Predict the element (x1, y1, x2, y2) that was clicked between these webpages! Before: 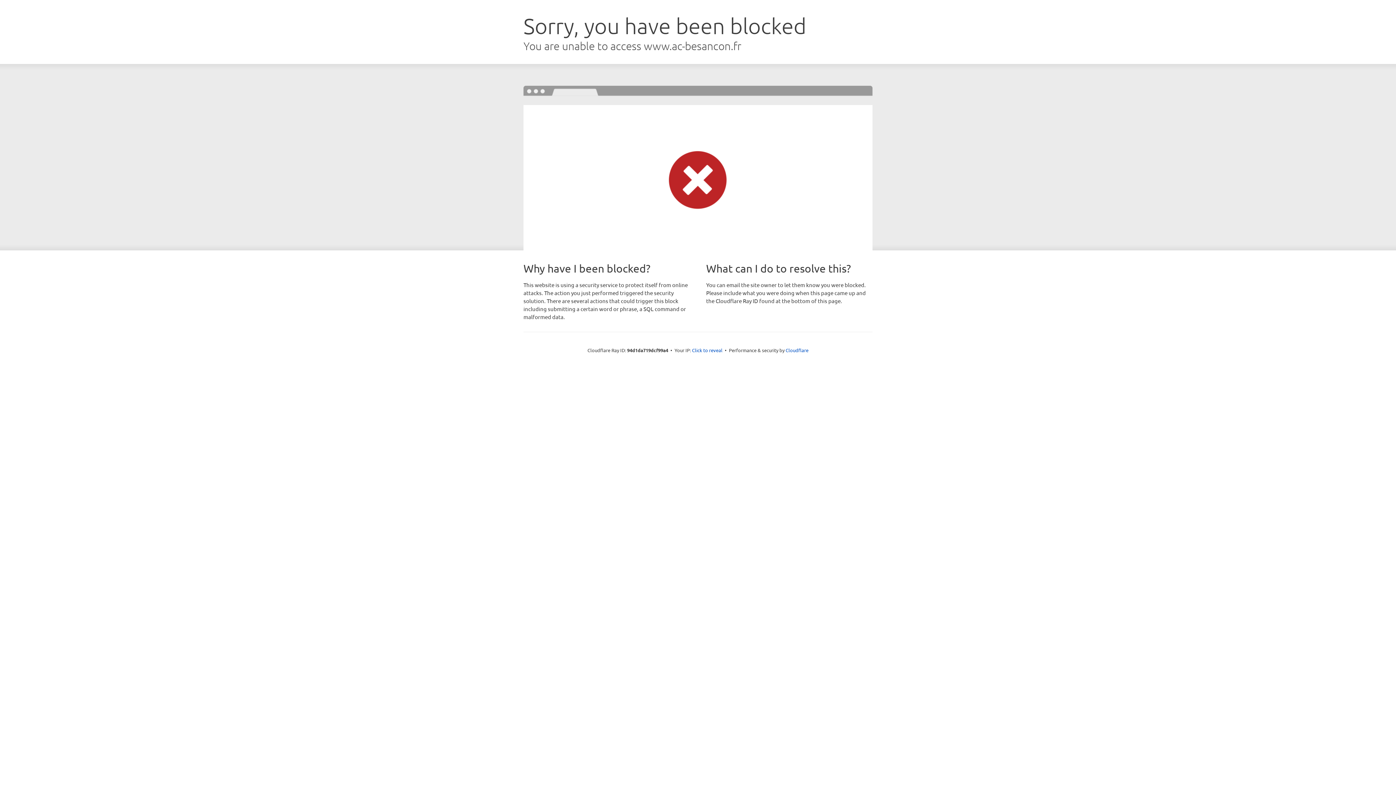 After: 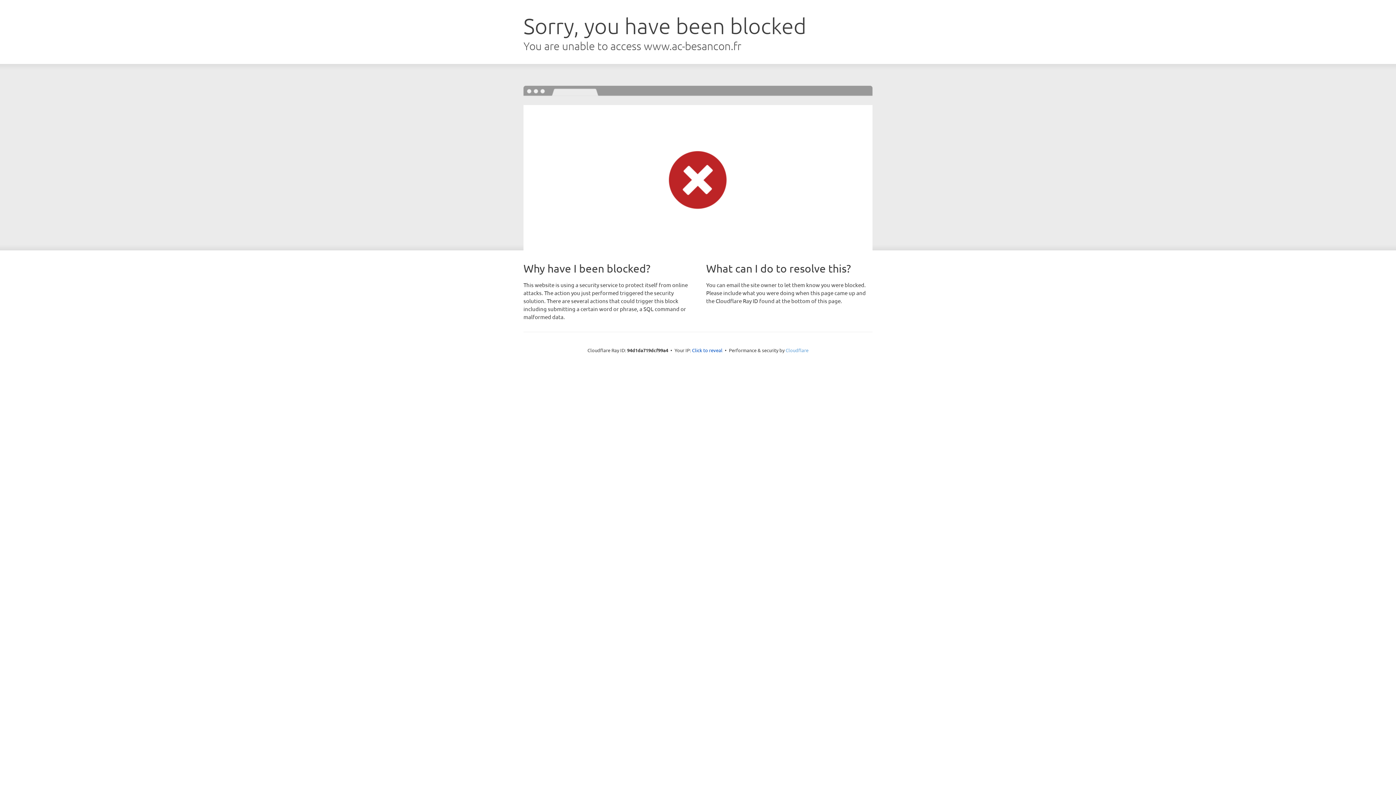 Action: bbox: (785, 347, 808, 353) label: Cloudflare